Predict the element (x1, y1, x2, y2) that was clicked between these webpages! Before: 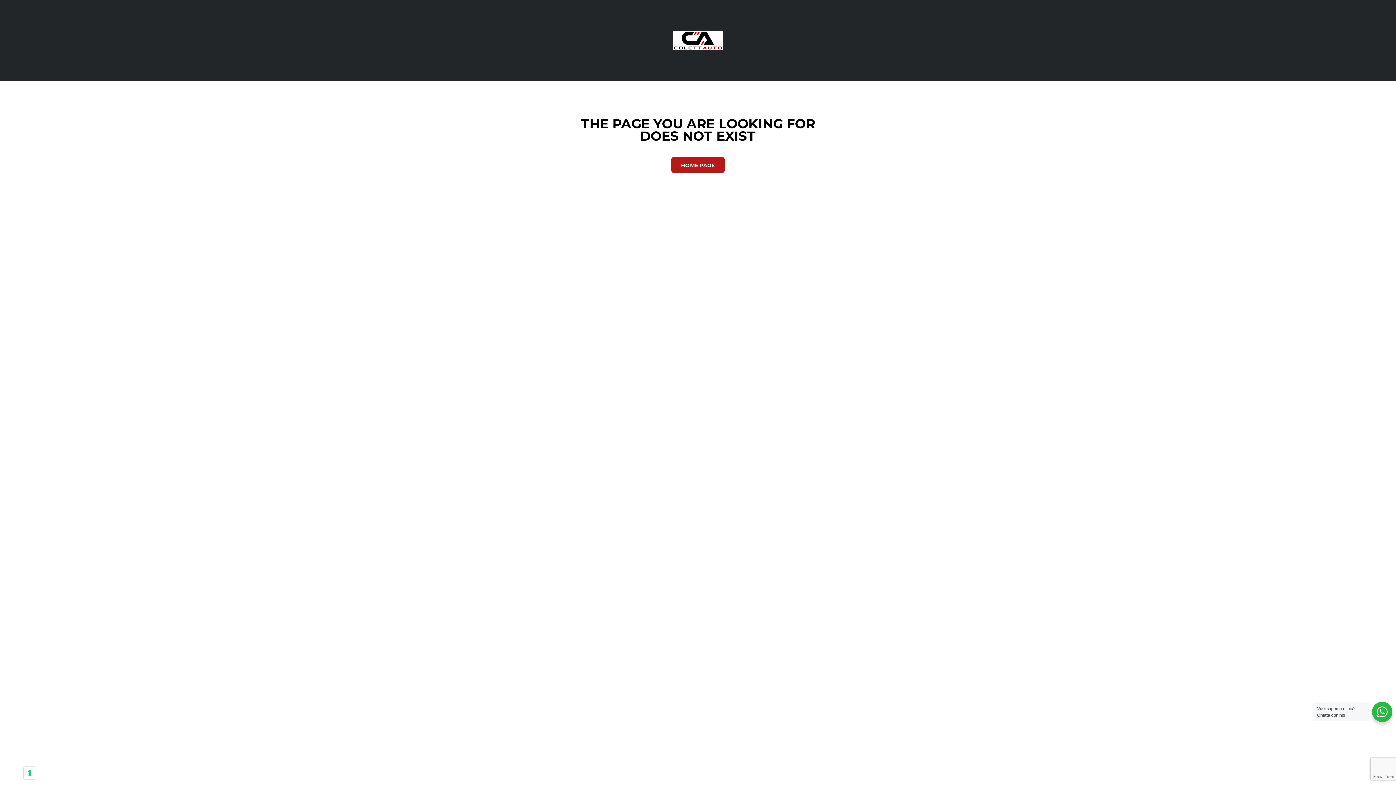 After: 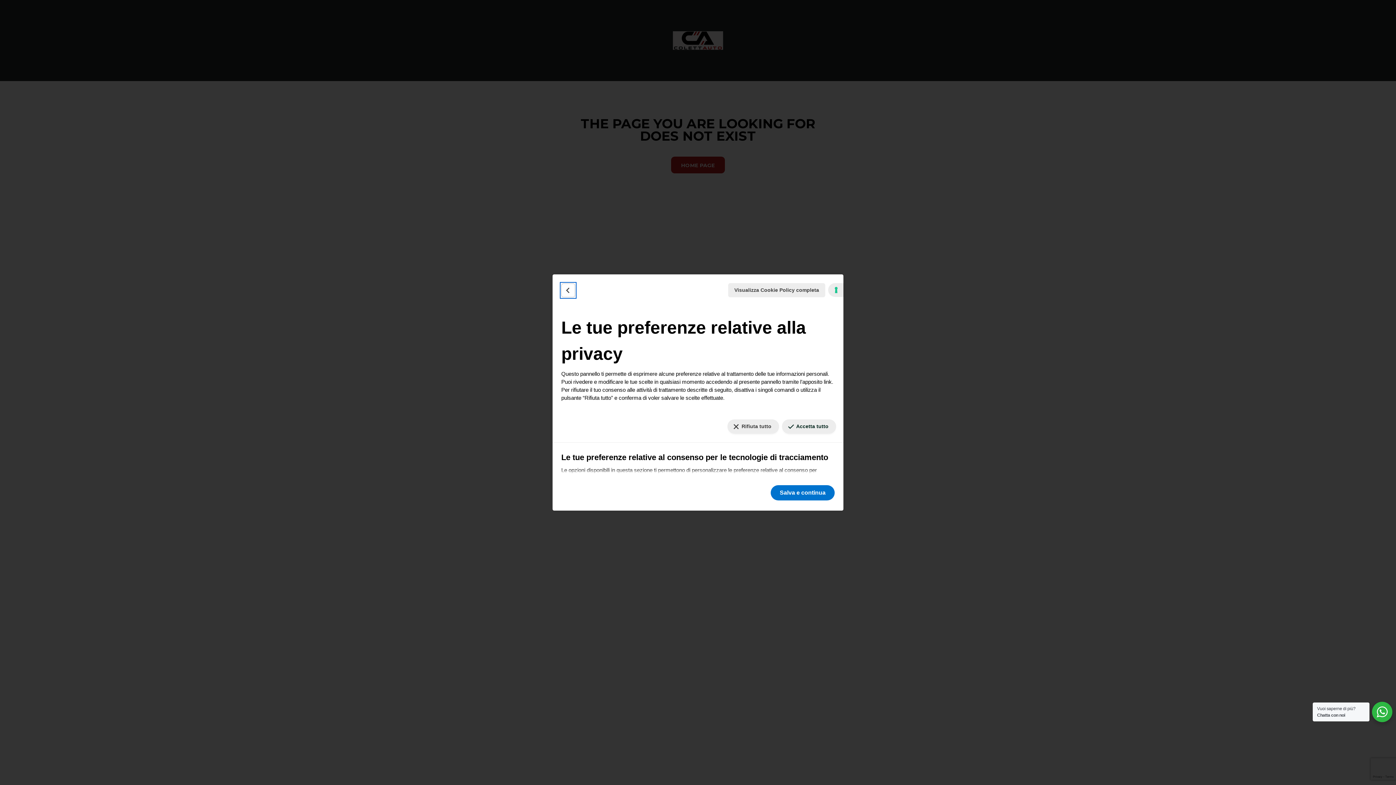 Action: bbox: (23, 767, 36, 779) label: Le tue preferenze relative al consenso per le tecnologie di tracciamento